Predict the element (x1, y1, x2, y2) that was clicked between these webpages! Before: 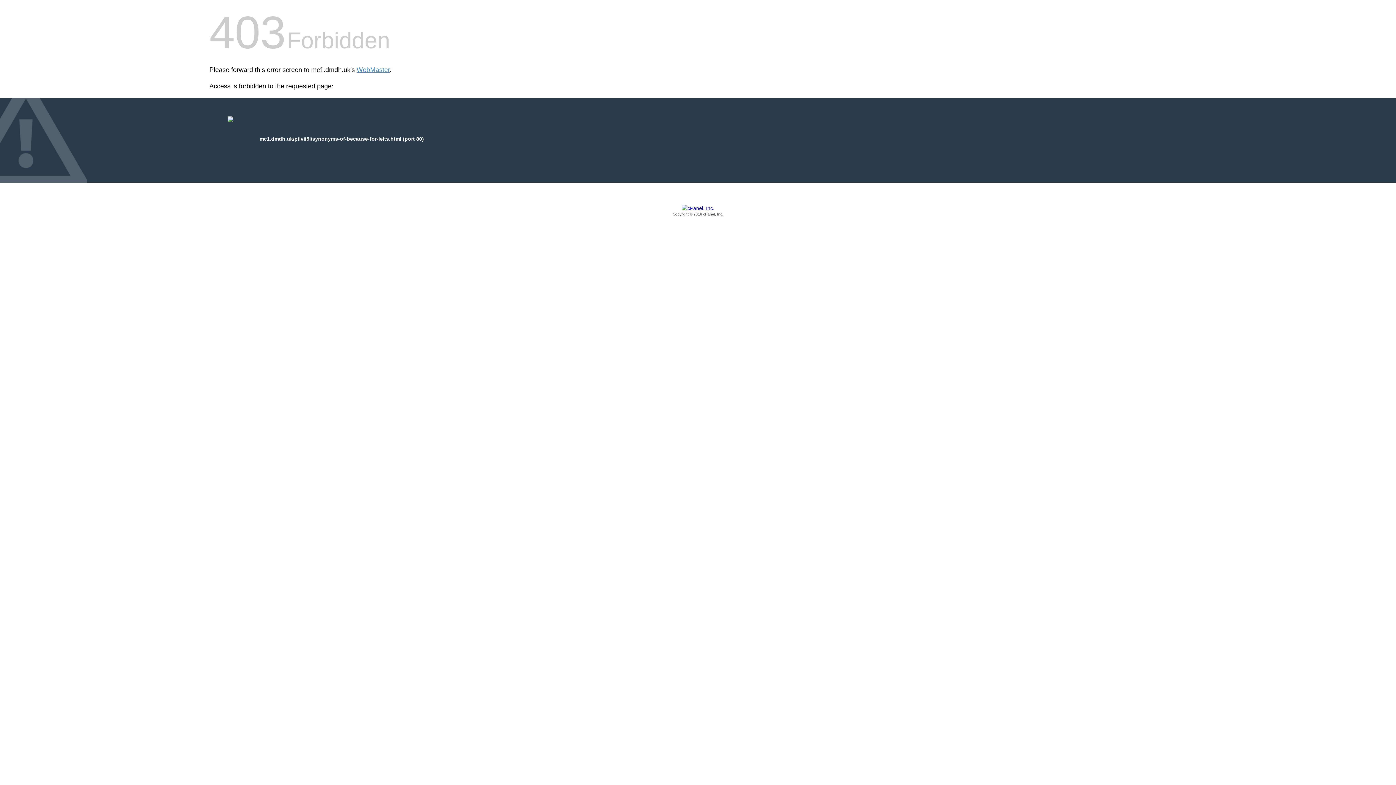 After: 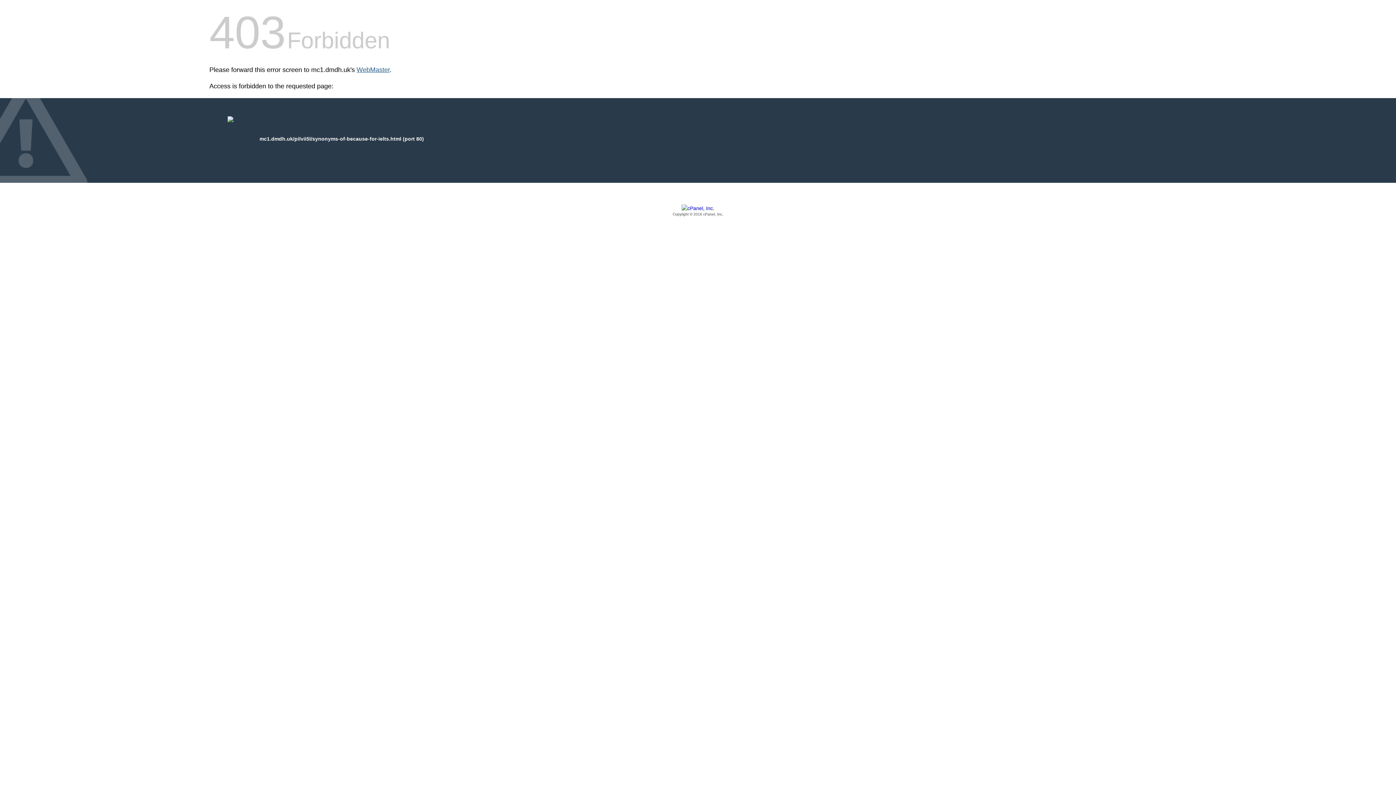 Action: label: WebMaster bbox: (356, 66, 389, 73)